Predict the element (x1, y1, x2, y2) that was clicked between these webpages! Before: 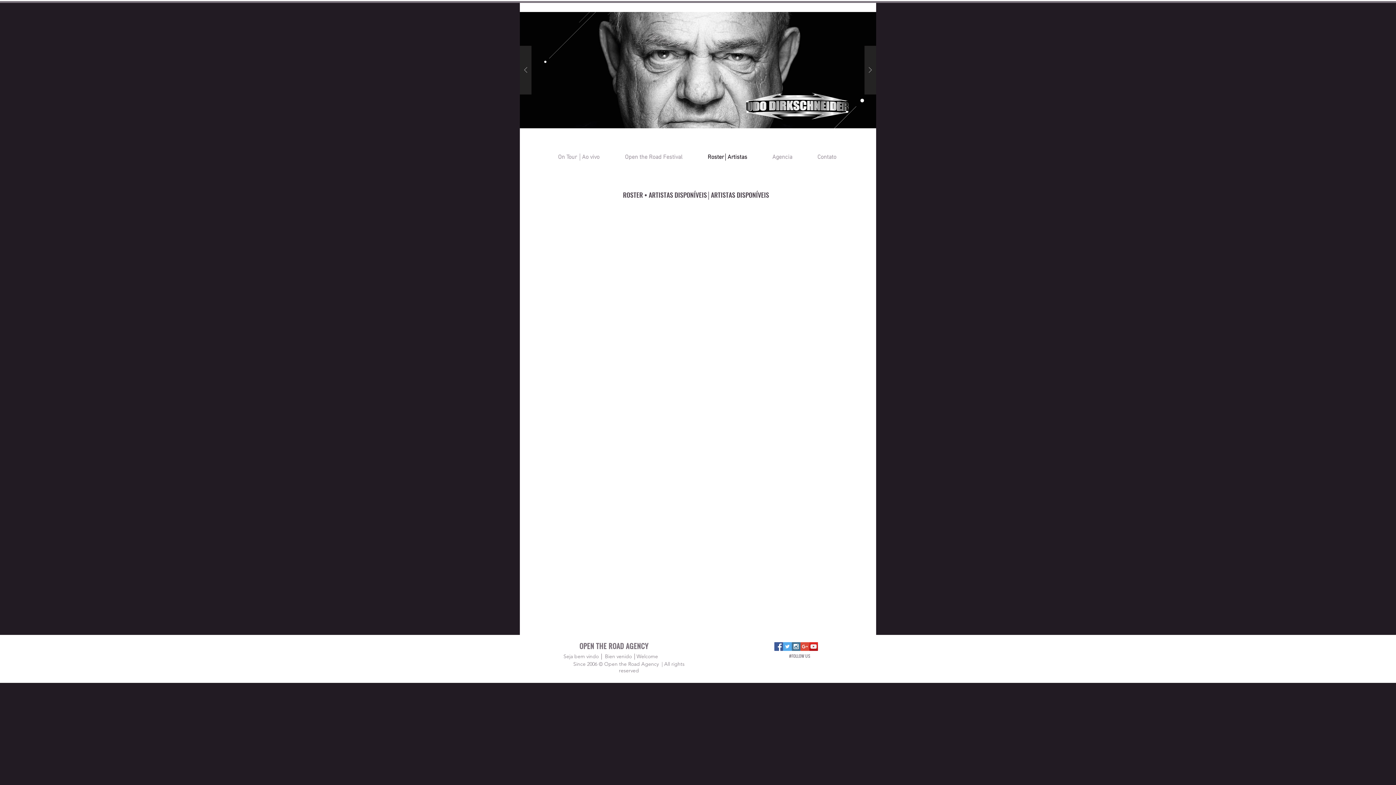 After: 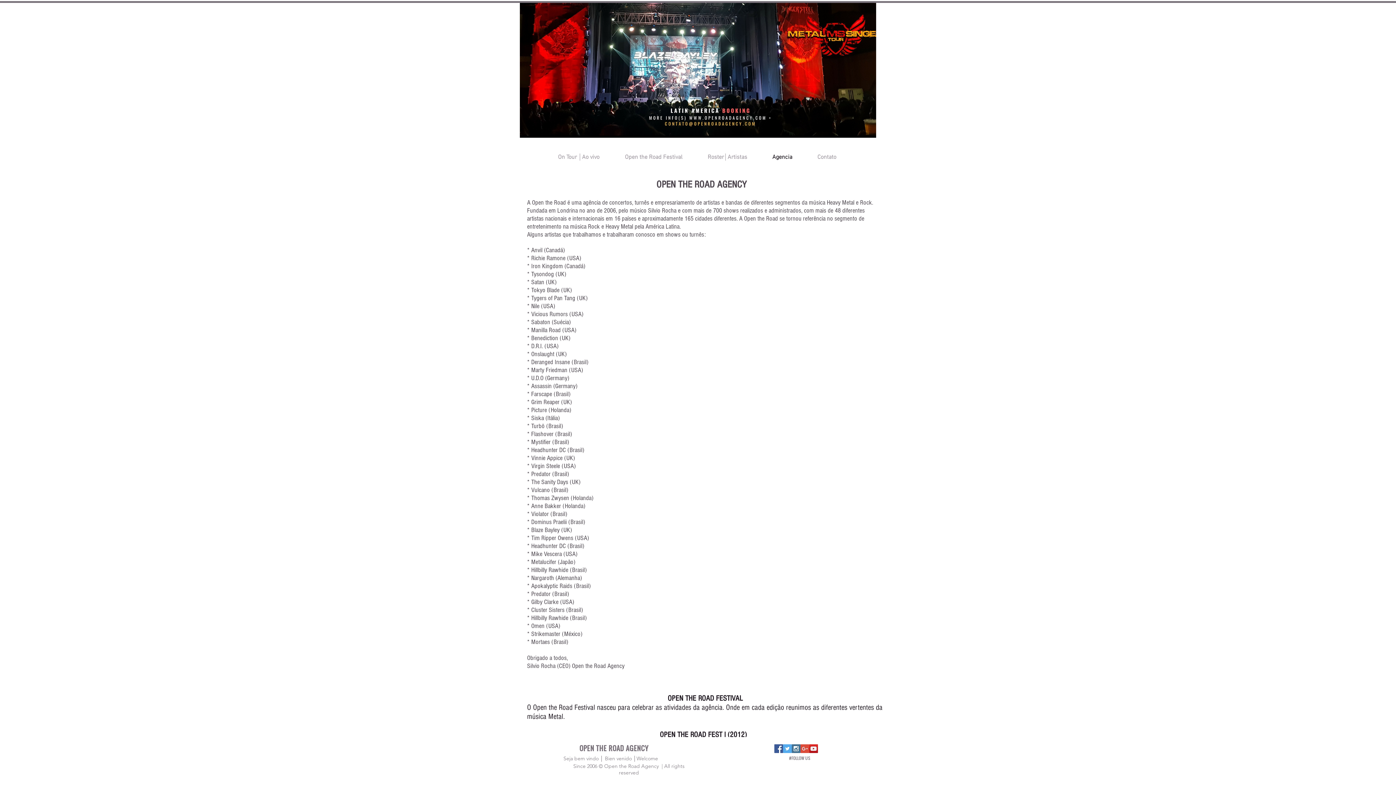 Action: label: Agencia bbox: (760, 146, 805, 168)